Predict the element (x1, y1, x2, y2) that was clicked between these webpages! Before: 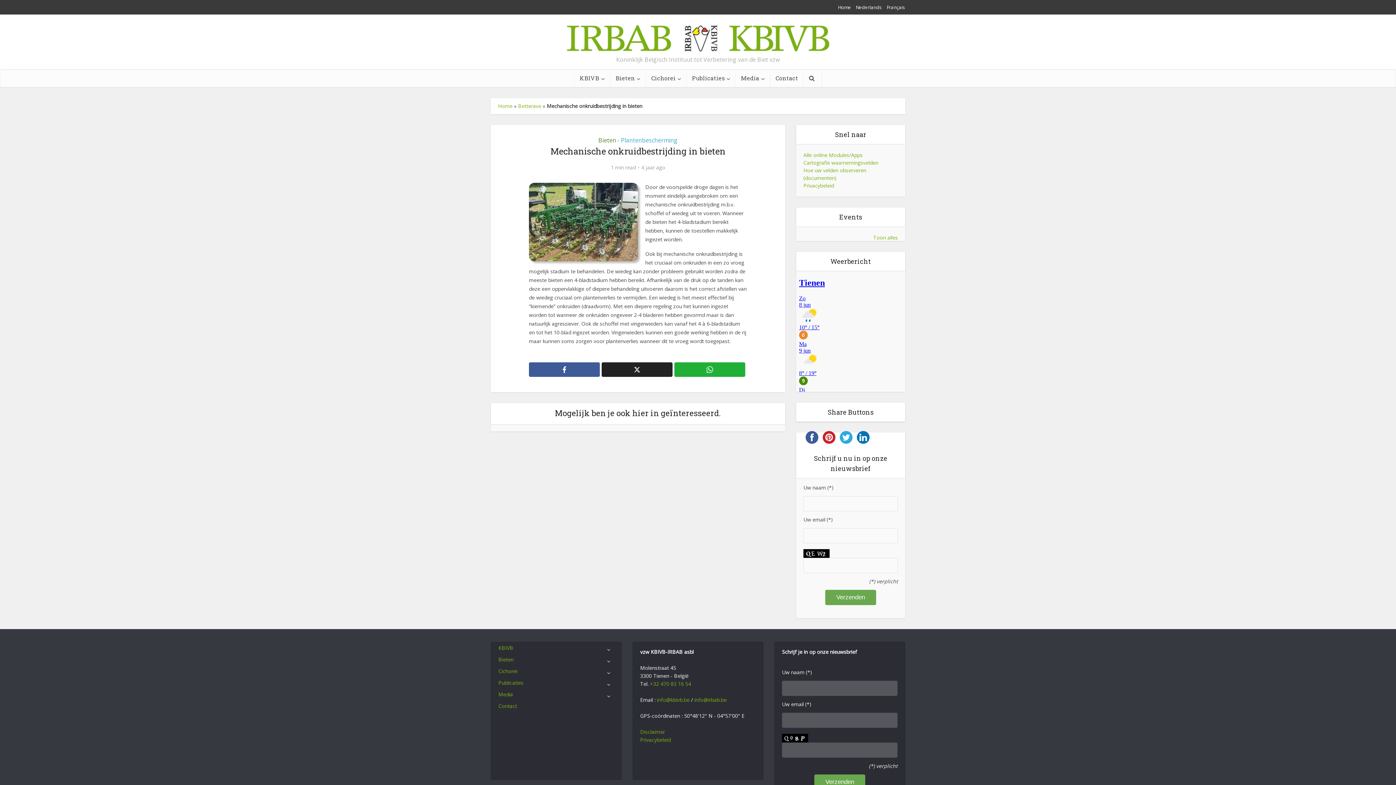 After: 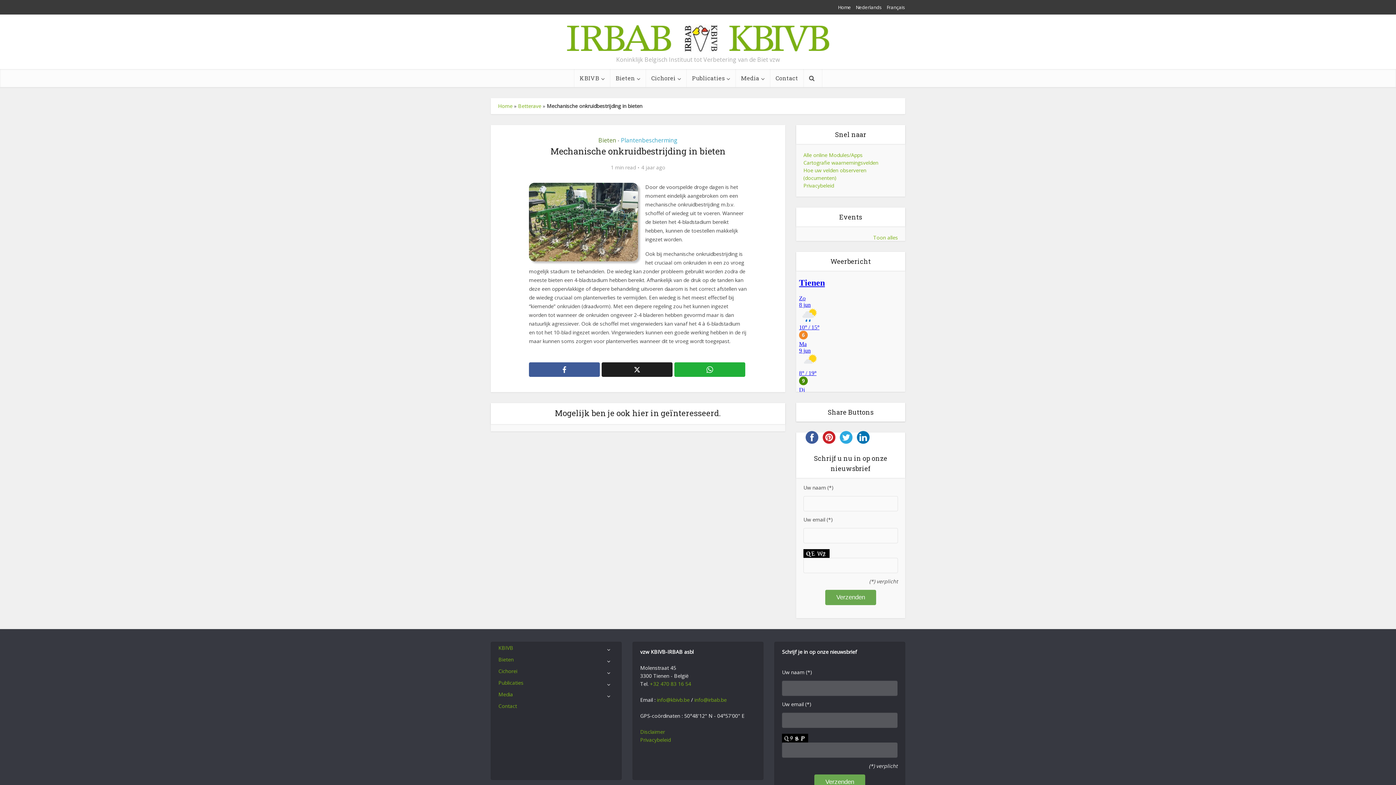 Action: bbox: (601, 362, 672, 377)